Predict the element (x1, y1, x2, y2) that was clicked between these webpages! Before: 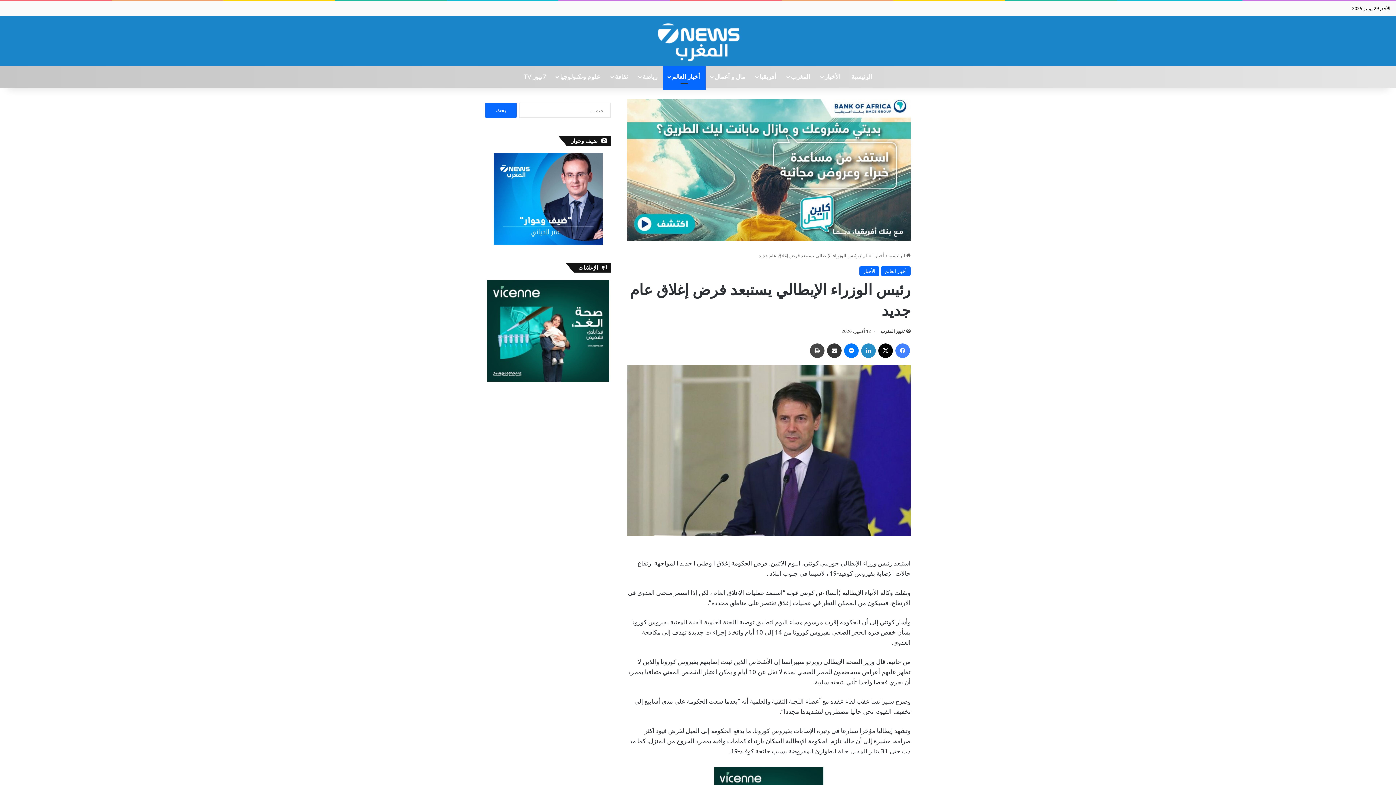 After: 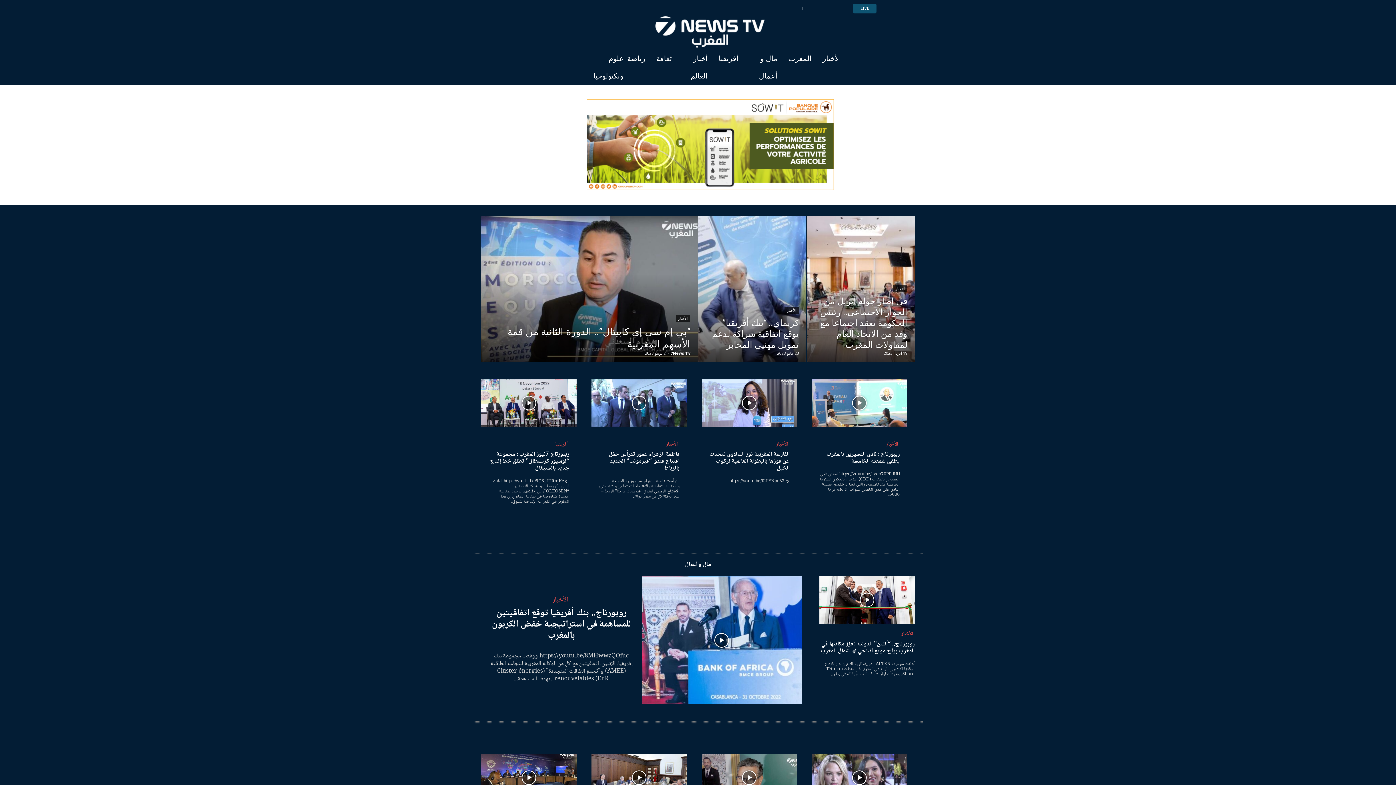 Action: label: 7نيوز TV bbox: (518, 66, 551, 88)